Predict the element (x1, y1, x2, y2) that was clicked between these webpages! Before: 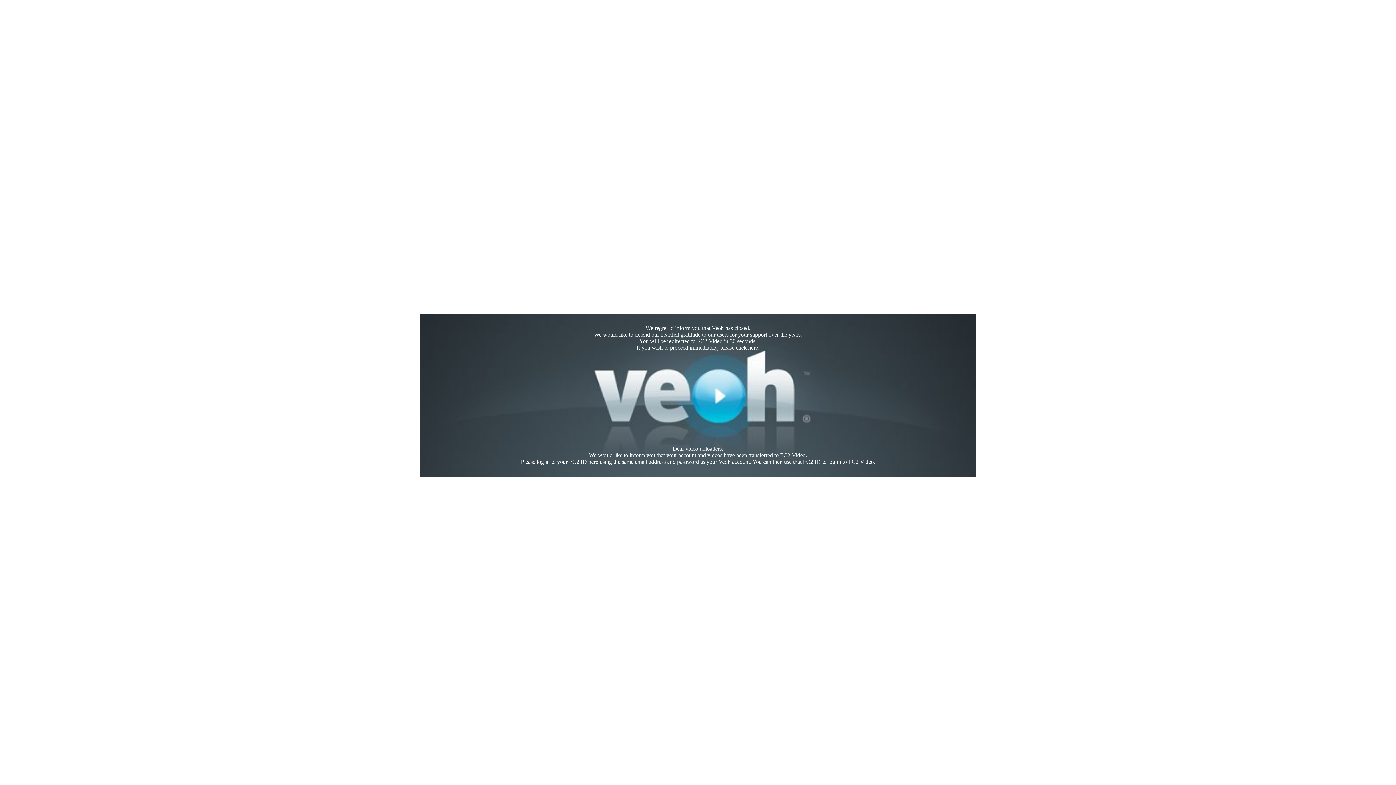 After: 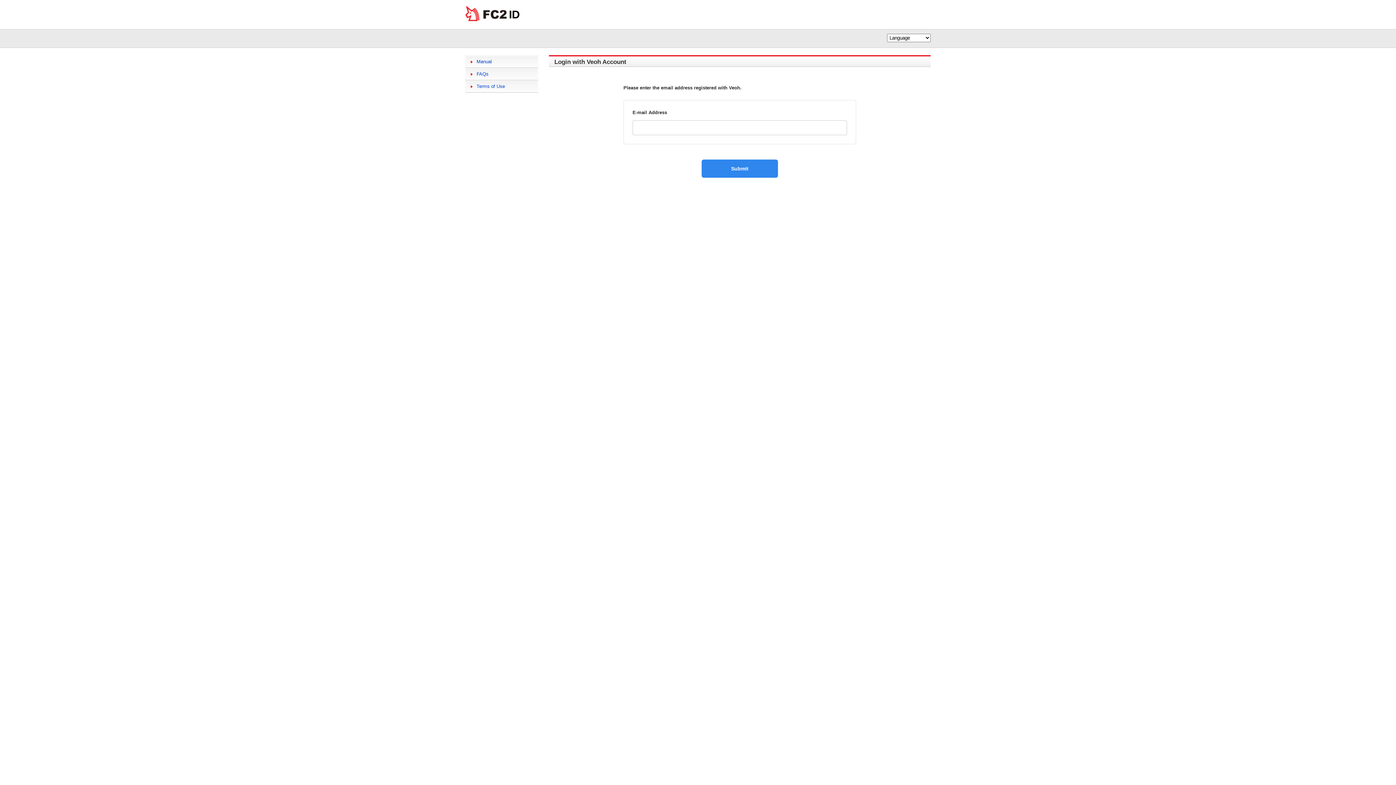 Action: label: here bbox: (588, 458, 598, 465)